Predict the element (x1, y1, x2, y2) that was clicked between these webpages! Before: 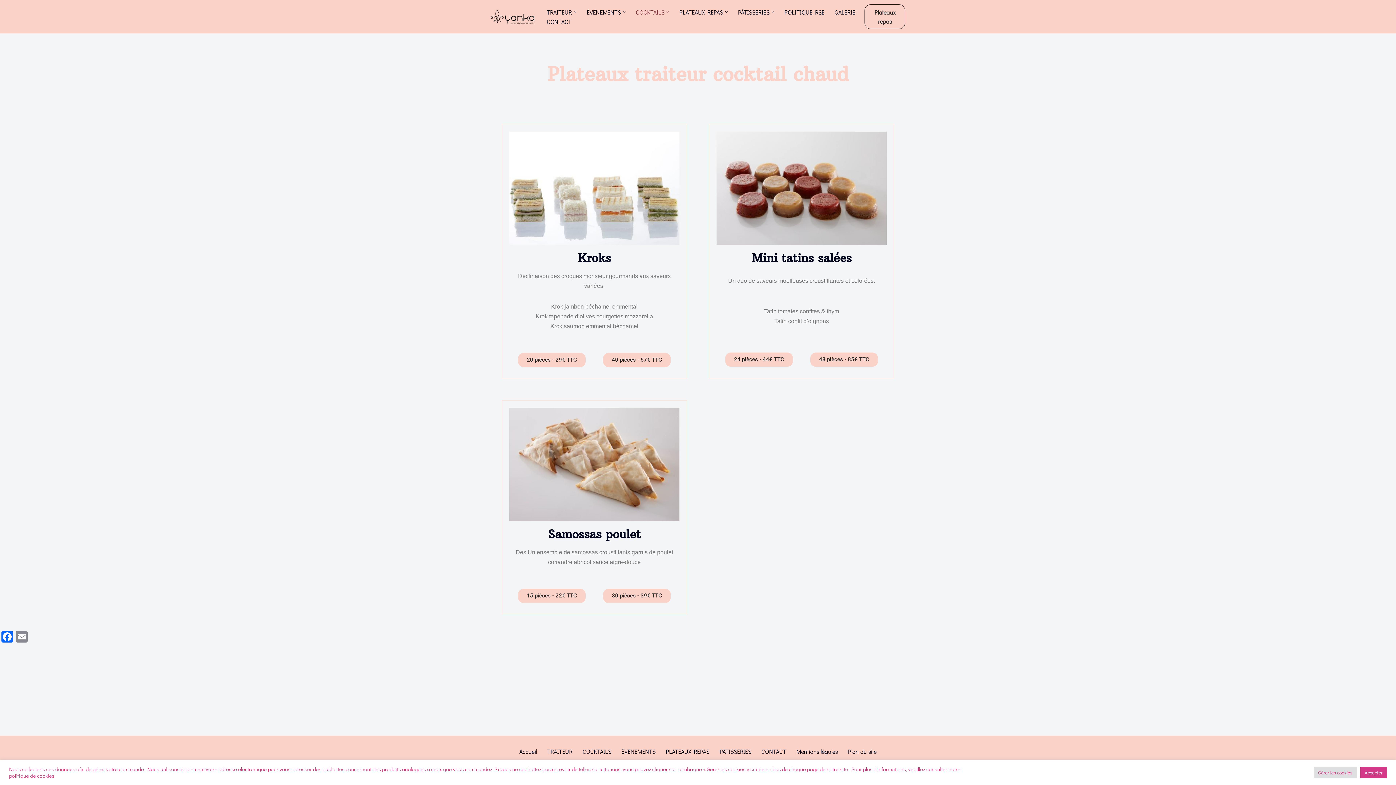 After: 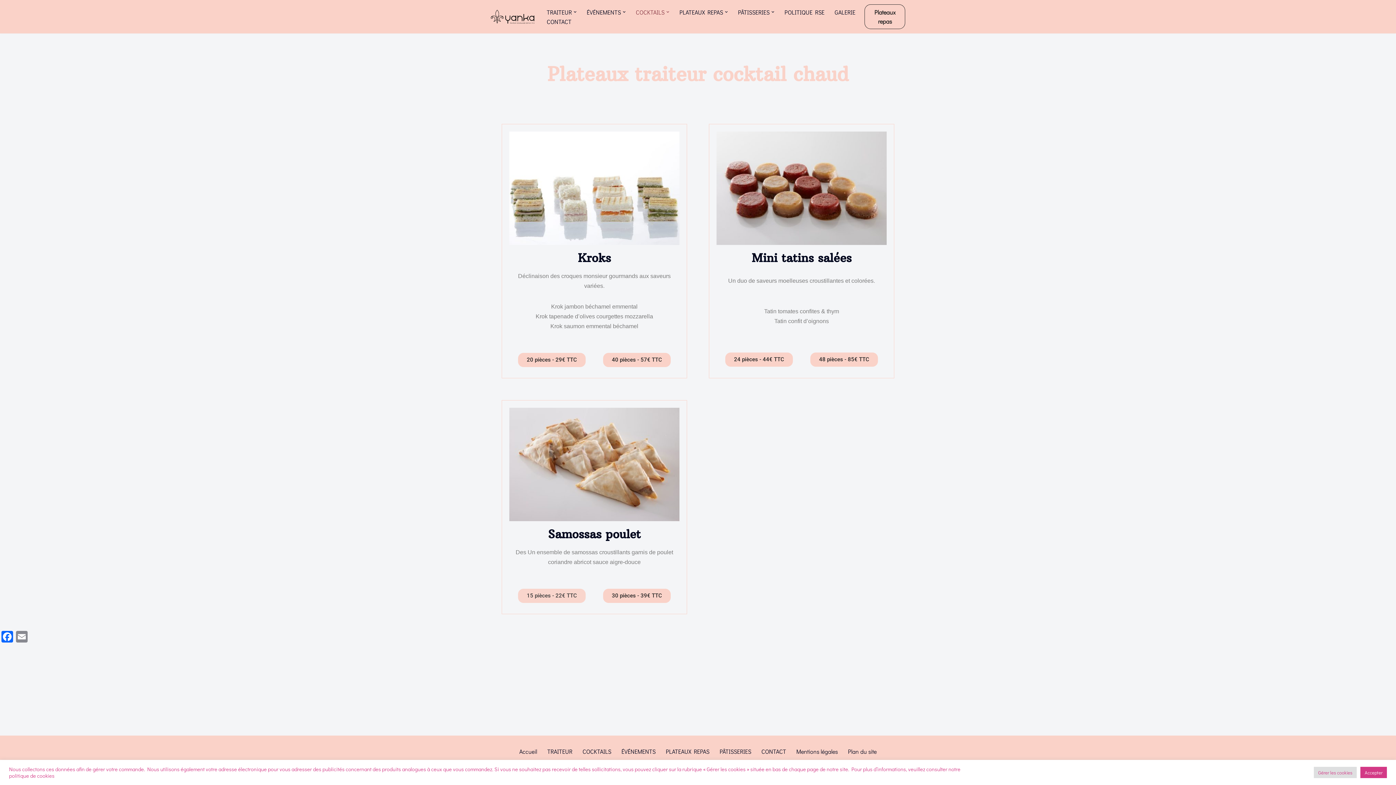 Action: label: 15 pièces - 22€ TTC bbox: (518, 589, 585, 603)